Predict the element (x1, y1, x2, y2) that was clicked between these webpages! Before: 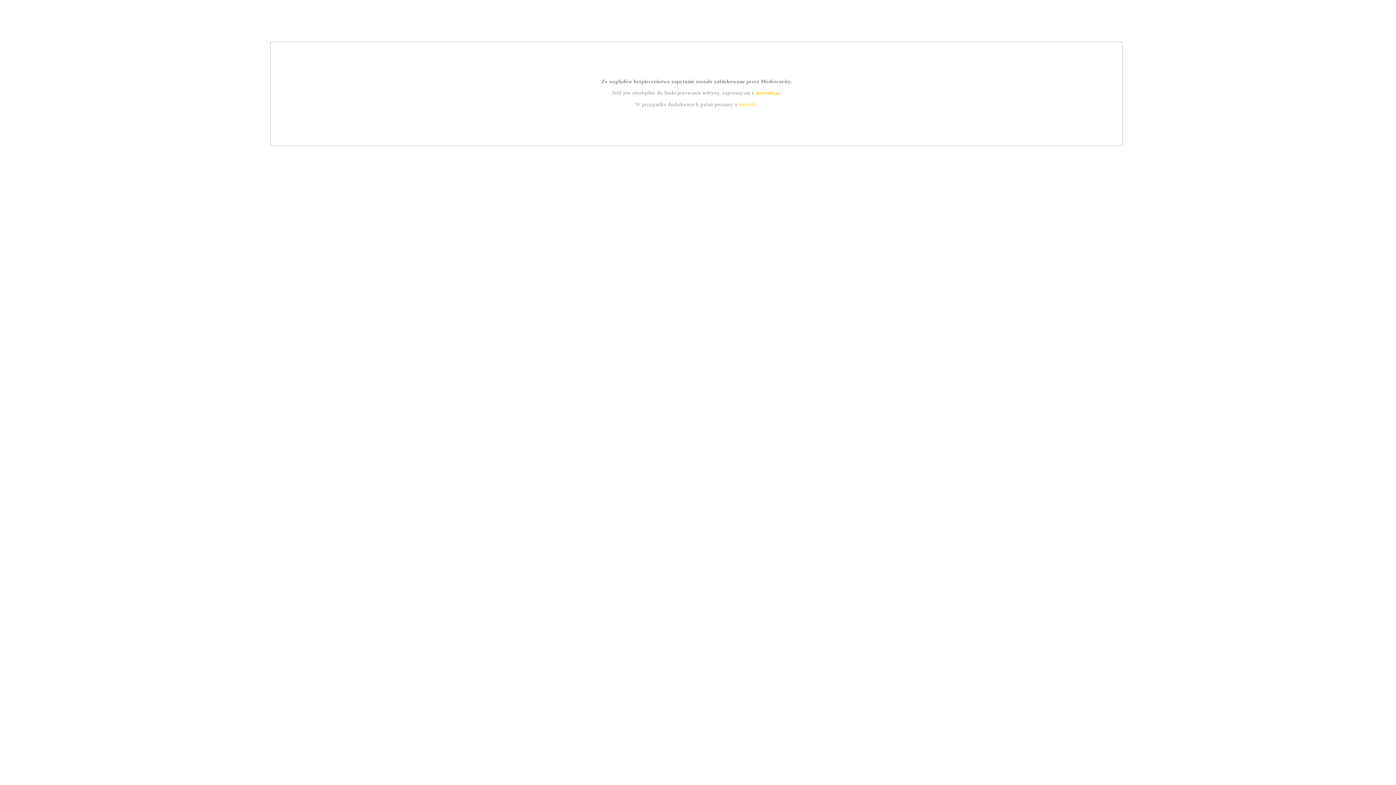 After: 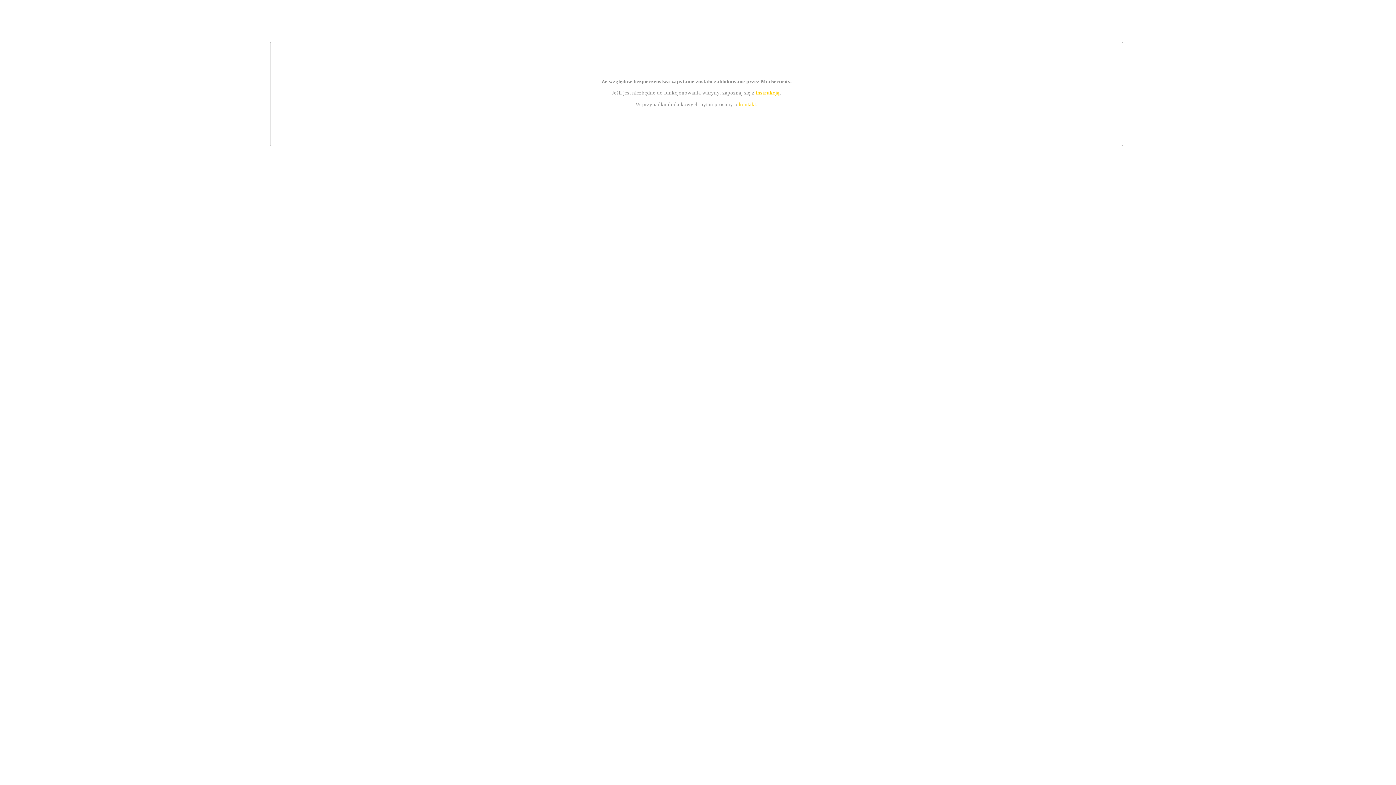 Action: bbox: (755, 89, 779, 95) label: instrukcją